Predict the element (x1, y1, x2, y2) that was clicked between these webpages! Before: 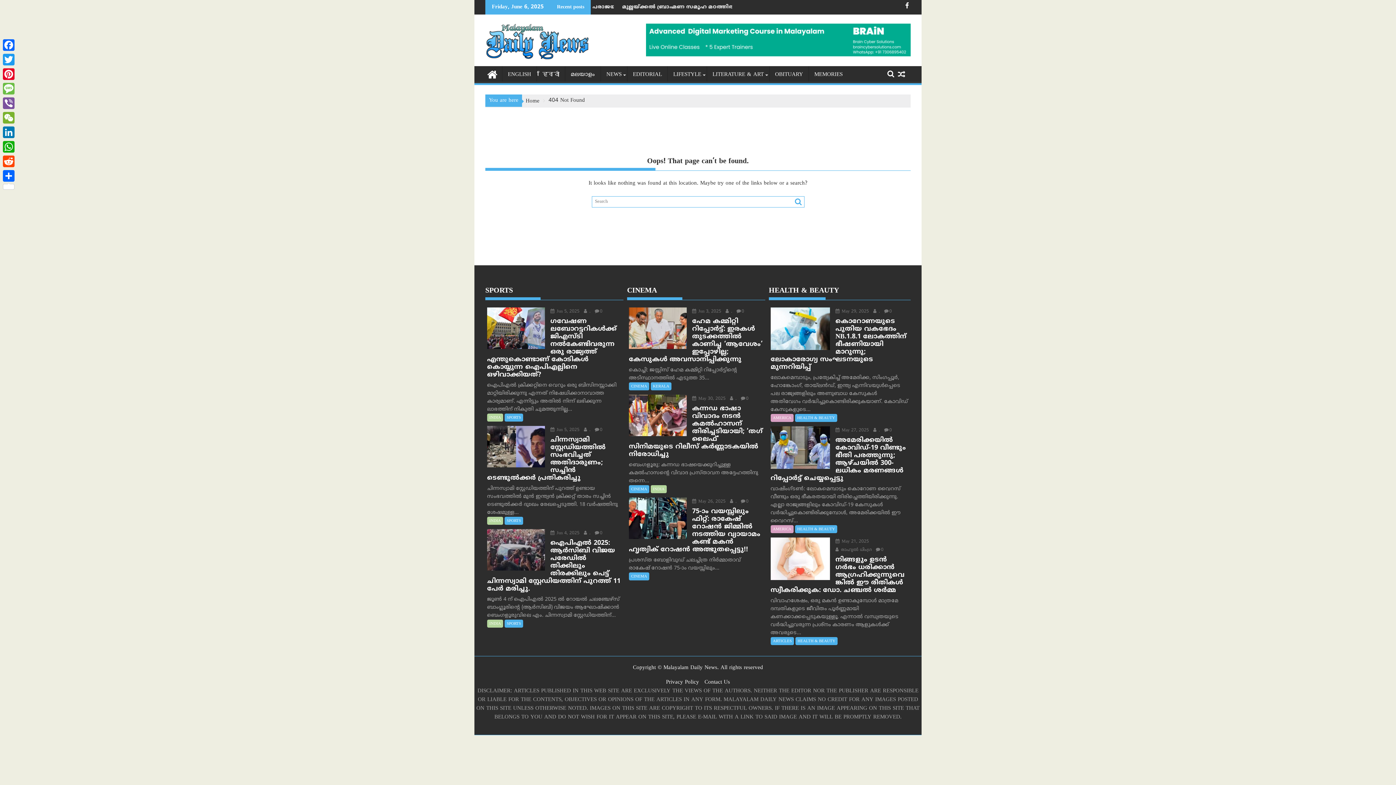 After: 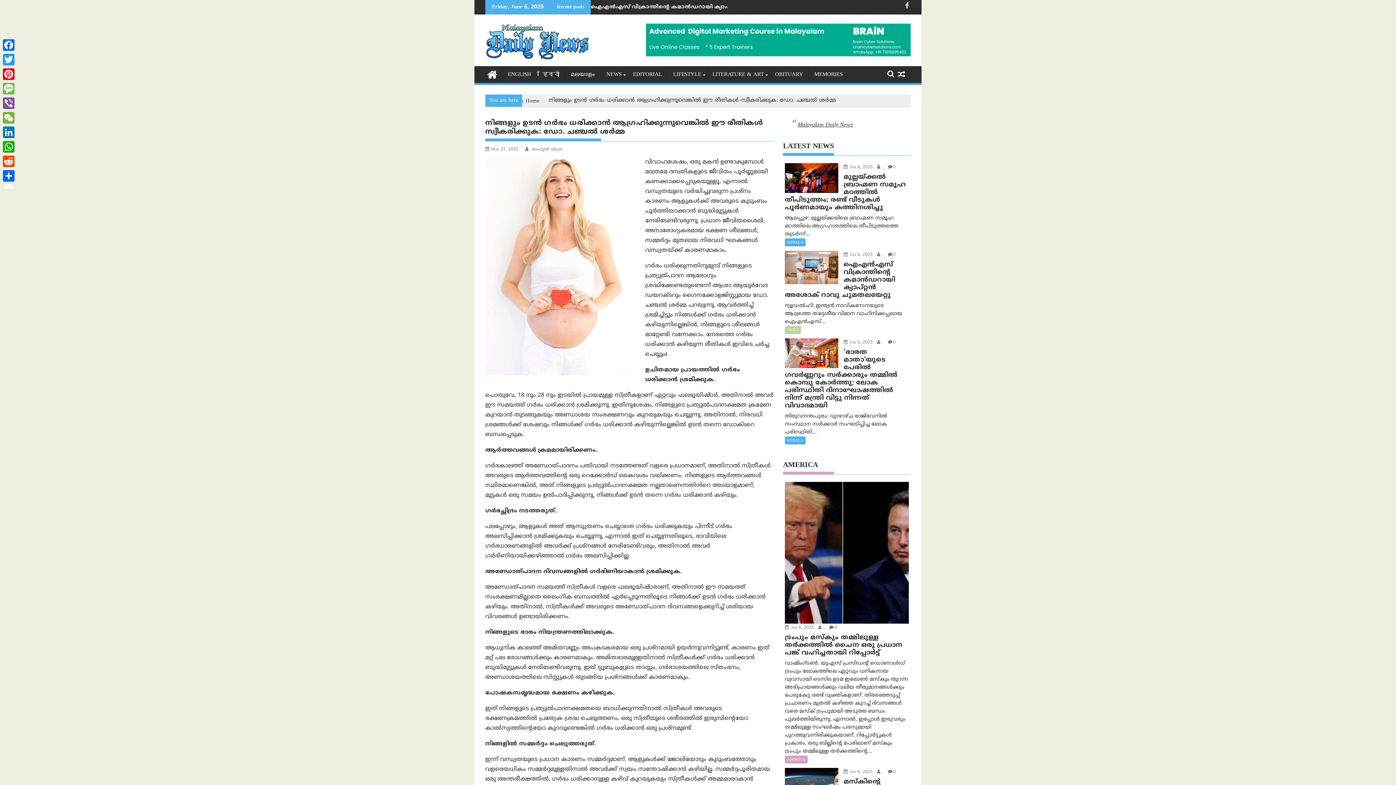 Action: bbox: (770, 537, 830, 580)